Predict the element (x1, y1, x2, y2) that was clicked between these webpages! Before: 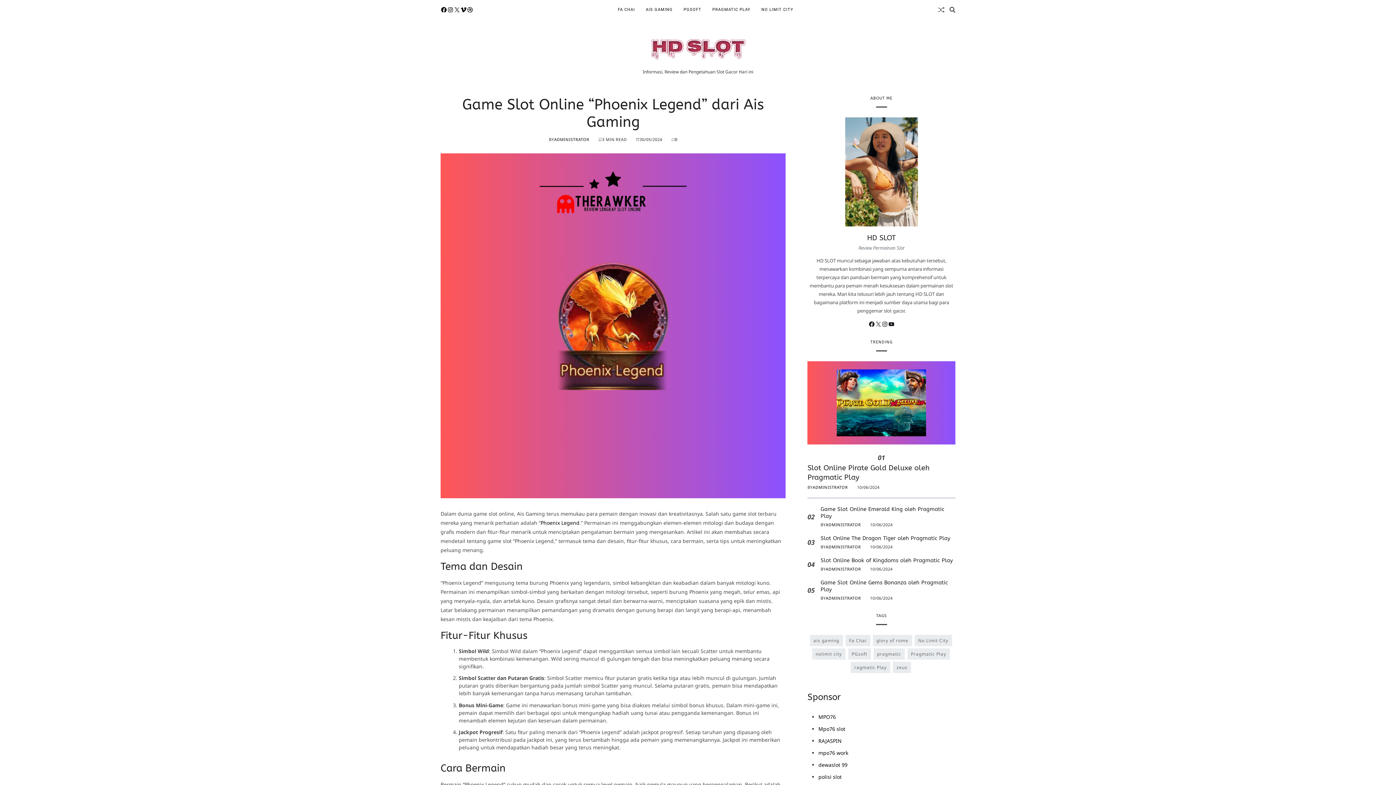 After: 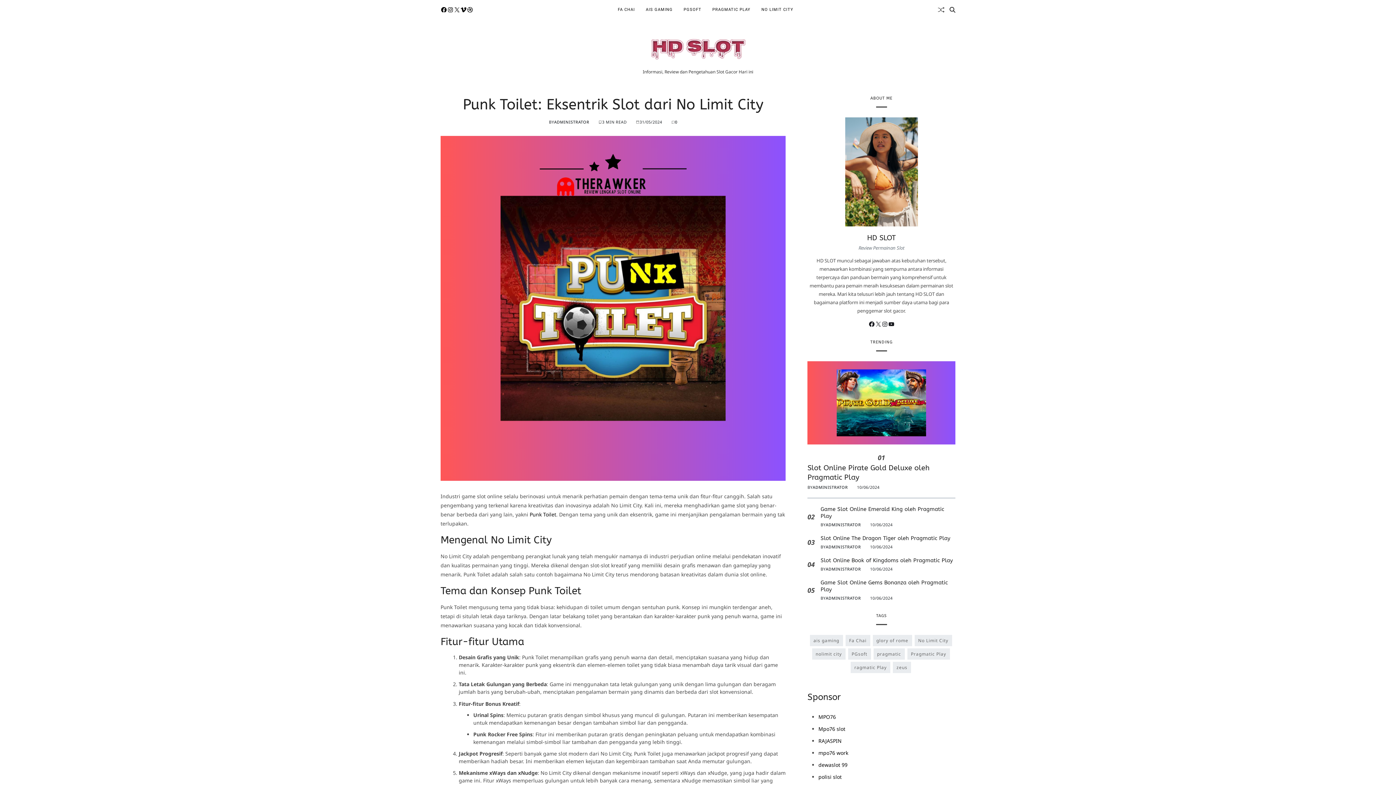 Action: bbox: (938, 6, 944, 12) label: Random Article